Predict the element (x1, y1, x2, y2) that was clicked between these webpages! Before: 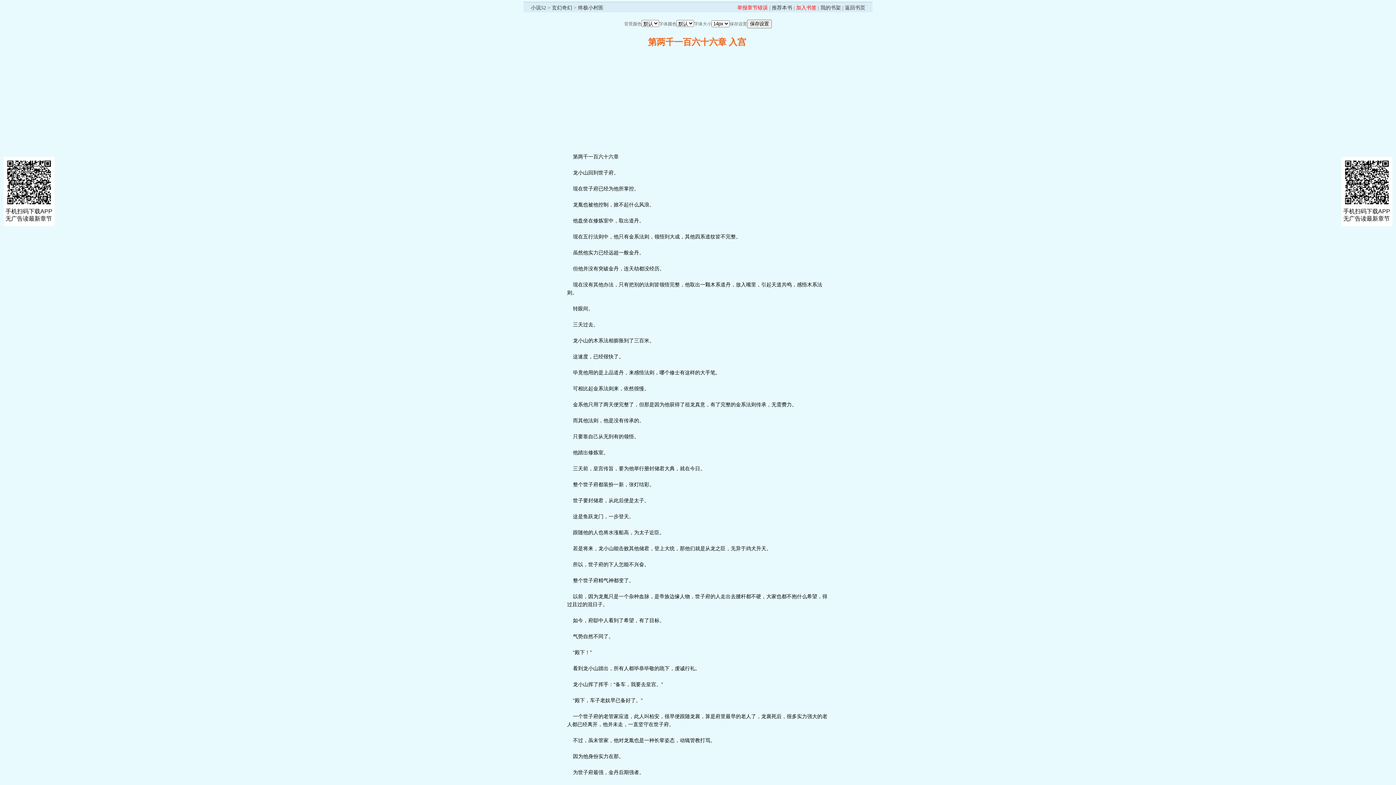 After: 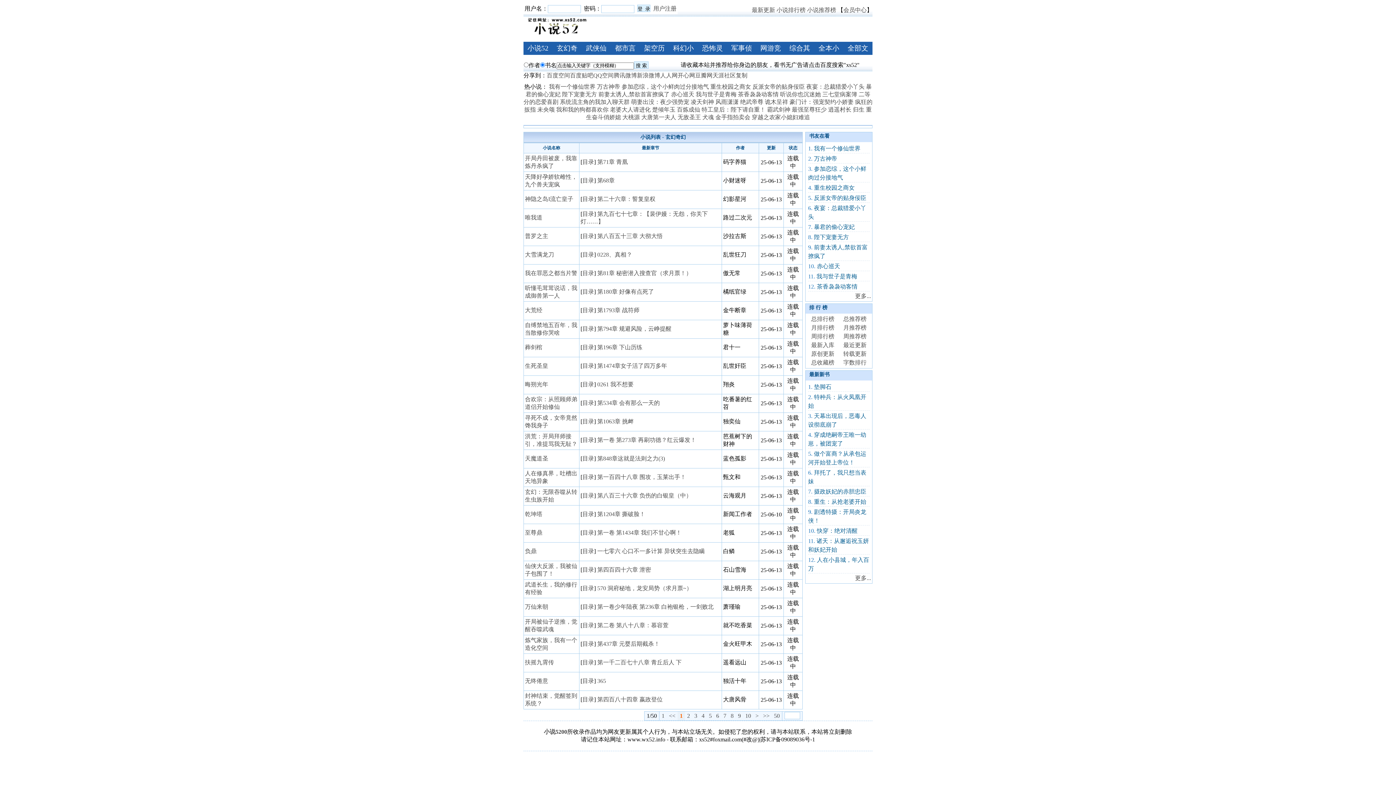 Action: bbox: (552, 5, 572, 10) label: 玄幻奇幻